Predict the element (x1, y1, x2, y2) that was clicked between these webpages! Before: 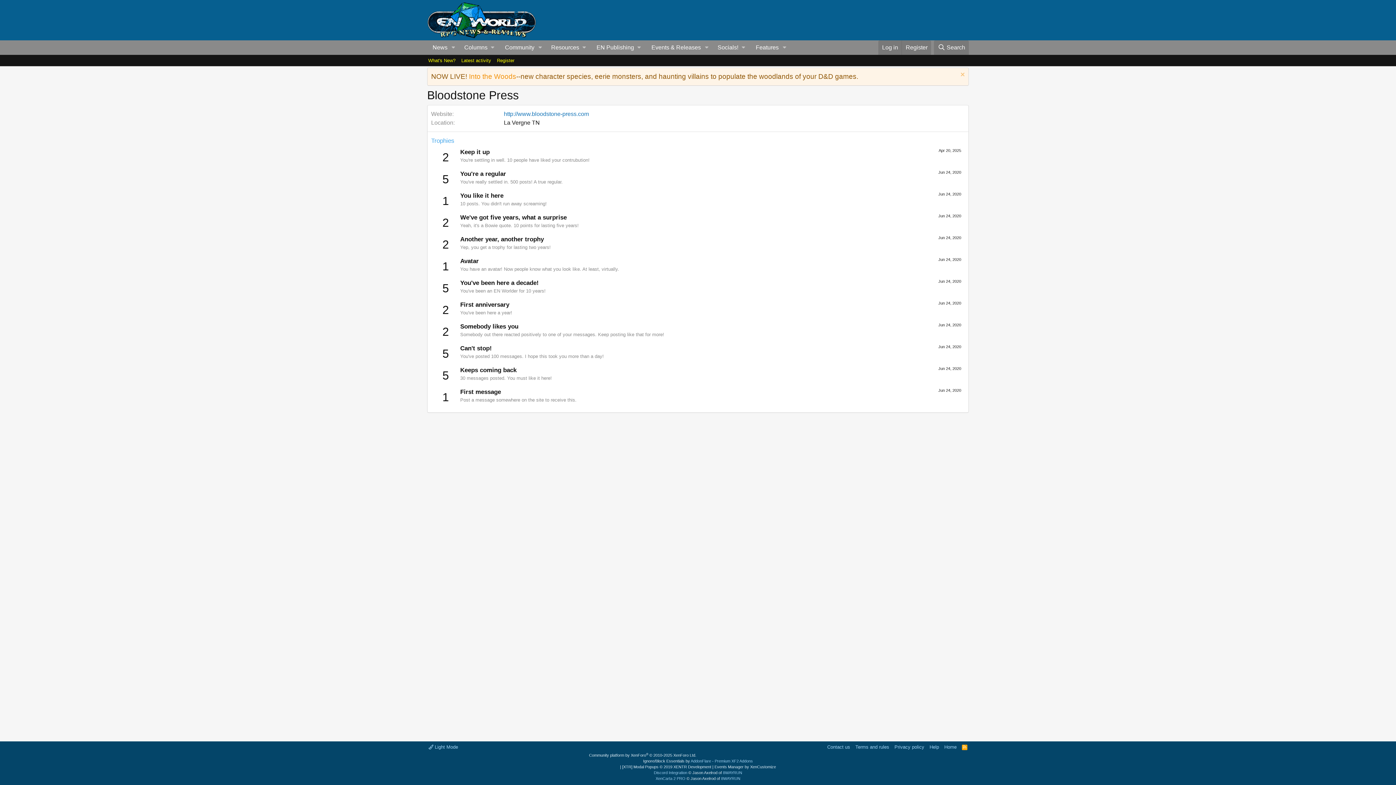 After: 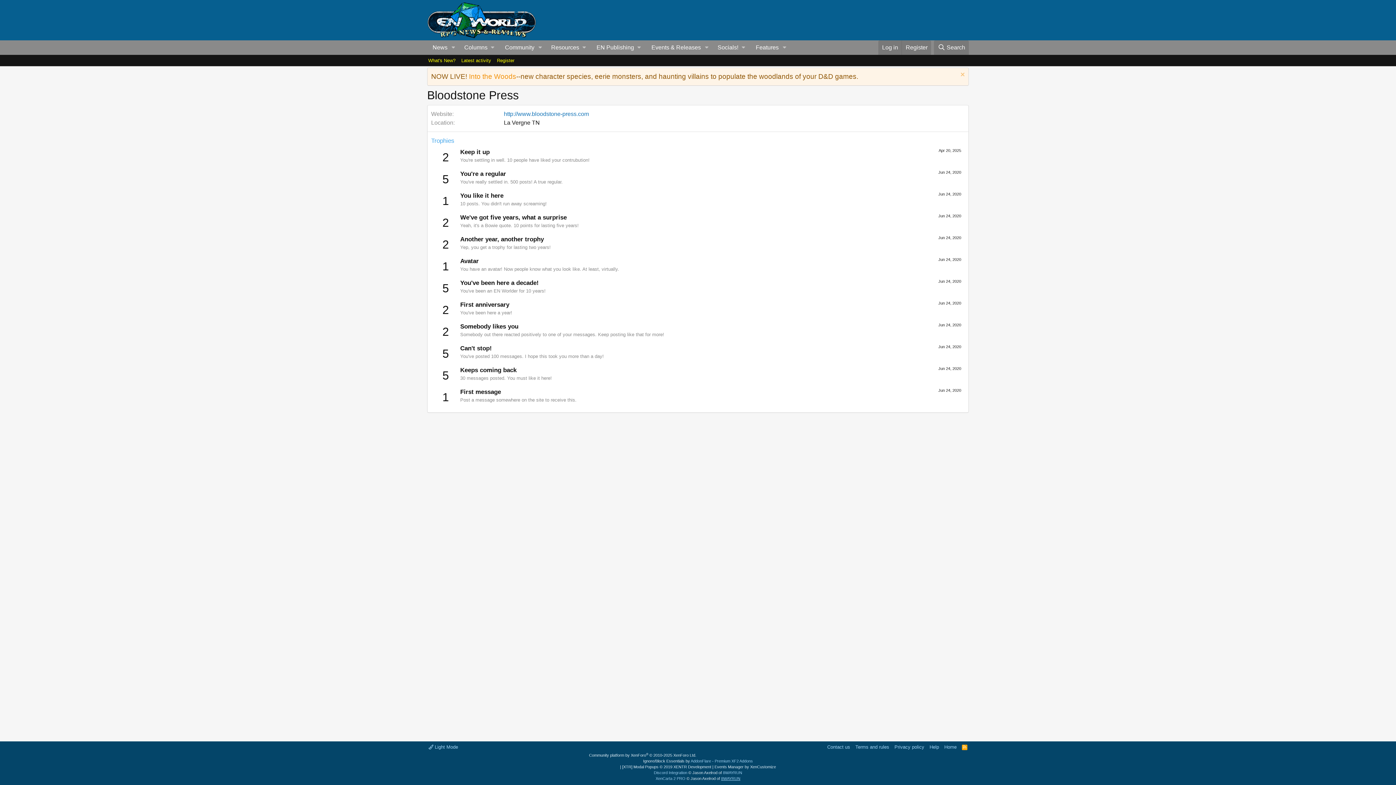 Action: label: 8WAYRUN bbox: (721, 776, 740, 781)